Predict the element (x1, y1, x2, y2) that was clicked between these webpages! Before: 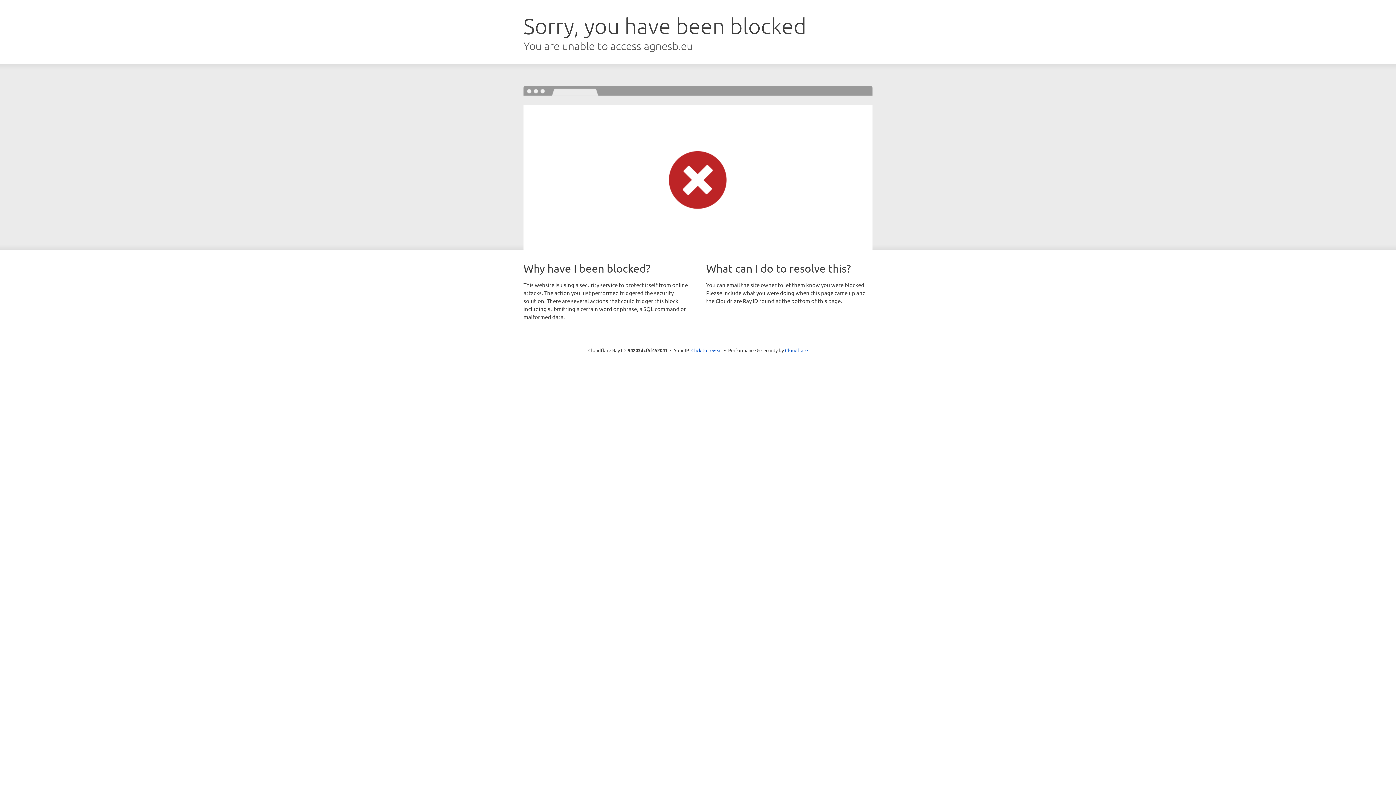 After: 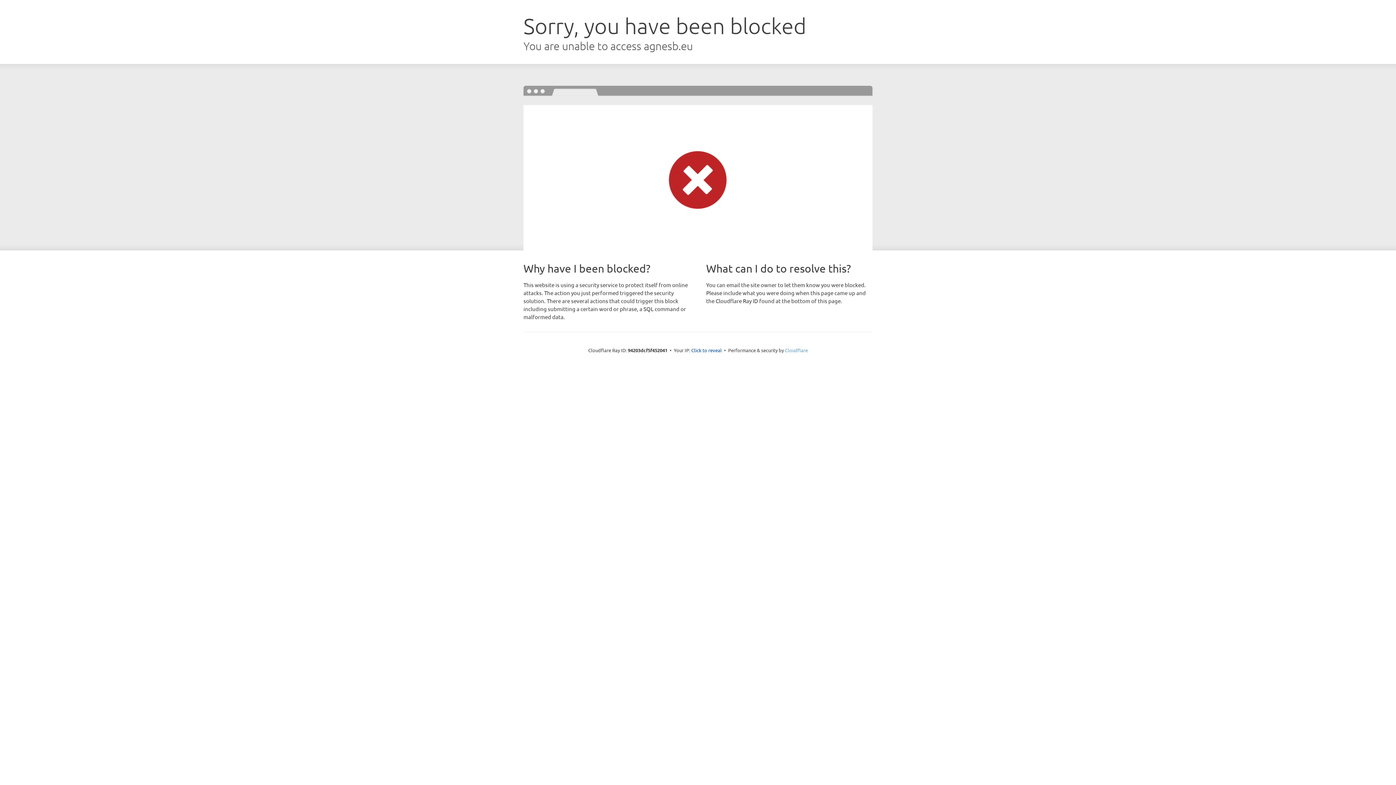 Action: bbox: (785, 347, 808, 353) label: Cloudflare